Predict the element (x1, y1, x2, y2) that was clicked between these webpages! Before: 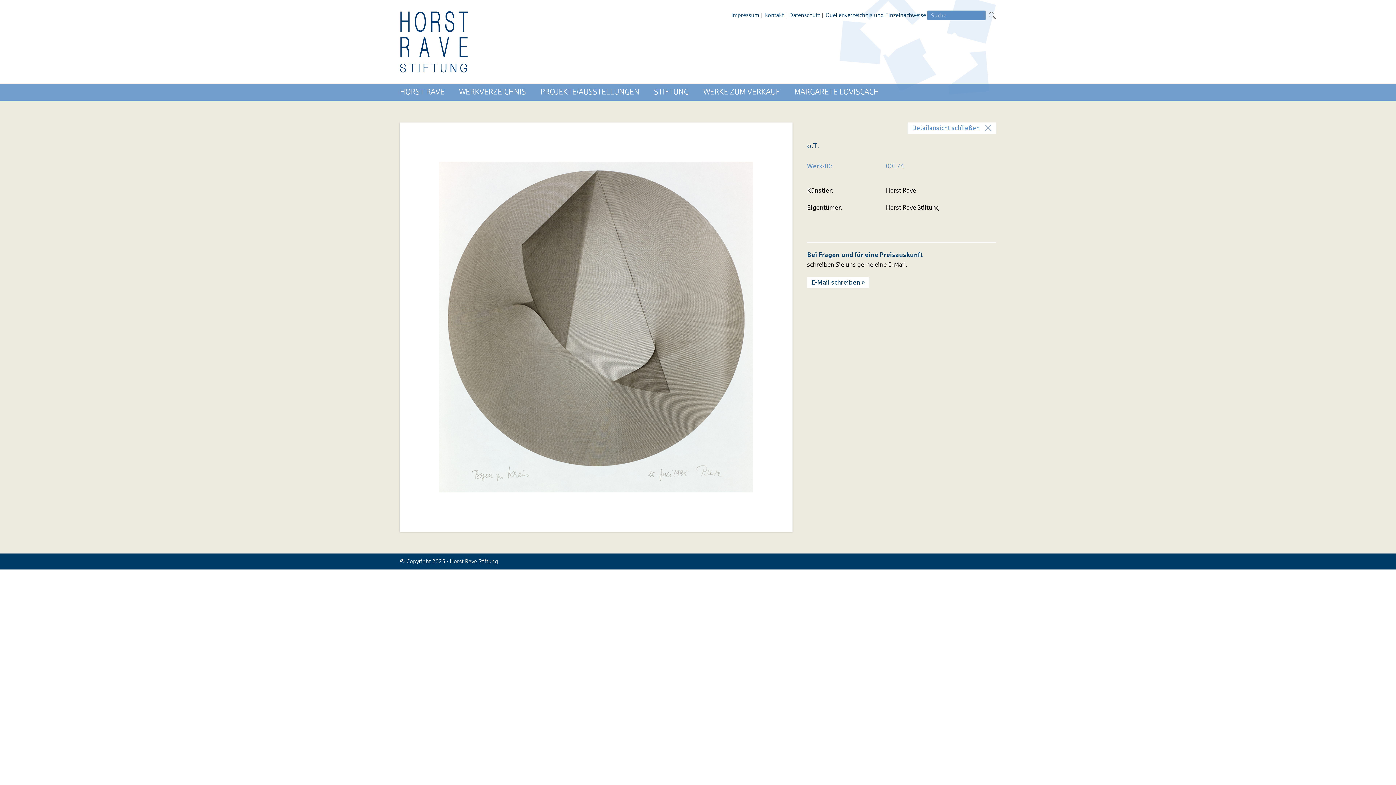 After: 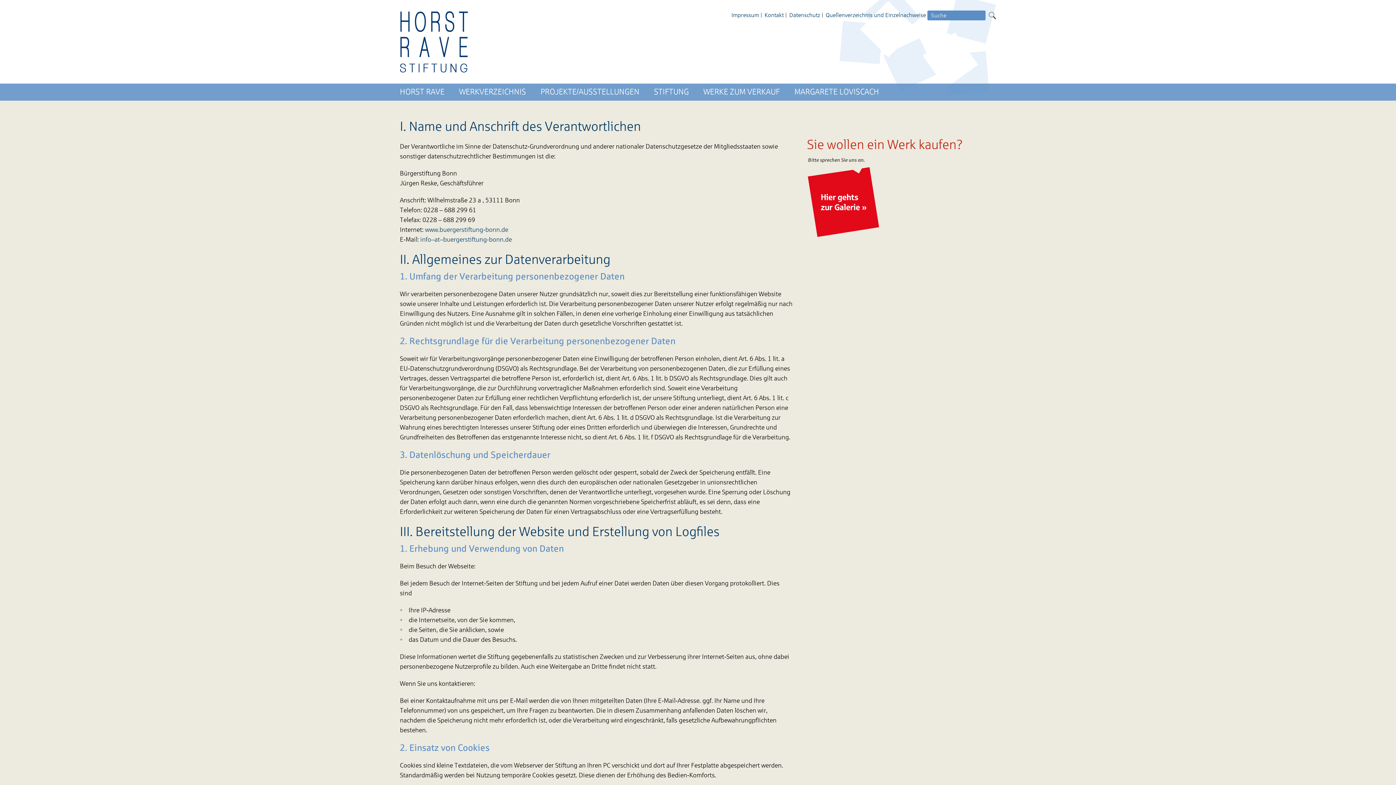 Action: bbox: (789, 10, 820, 19) label: Datenschutz